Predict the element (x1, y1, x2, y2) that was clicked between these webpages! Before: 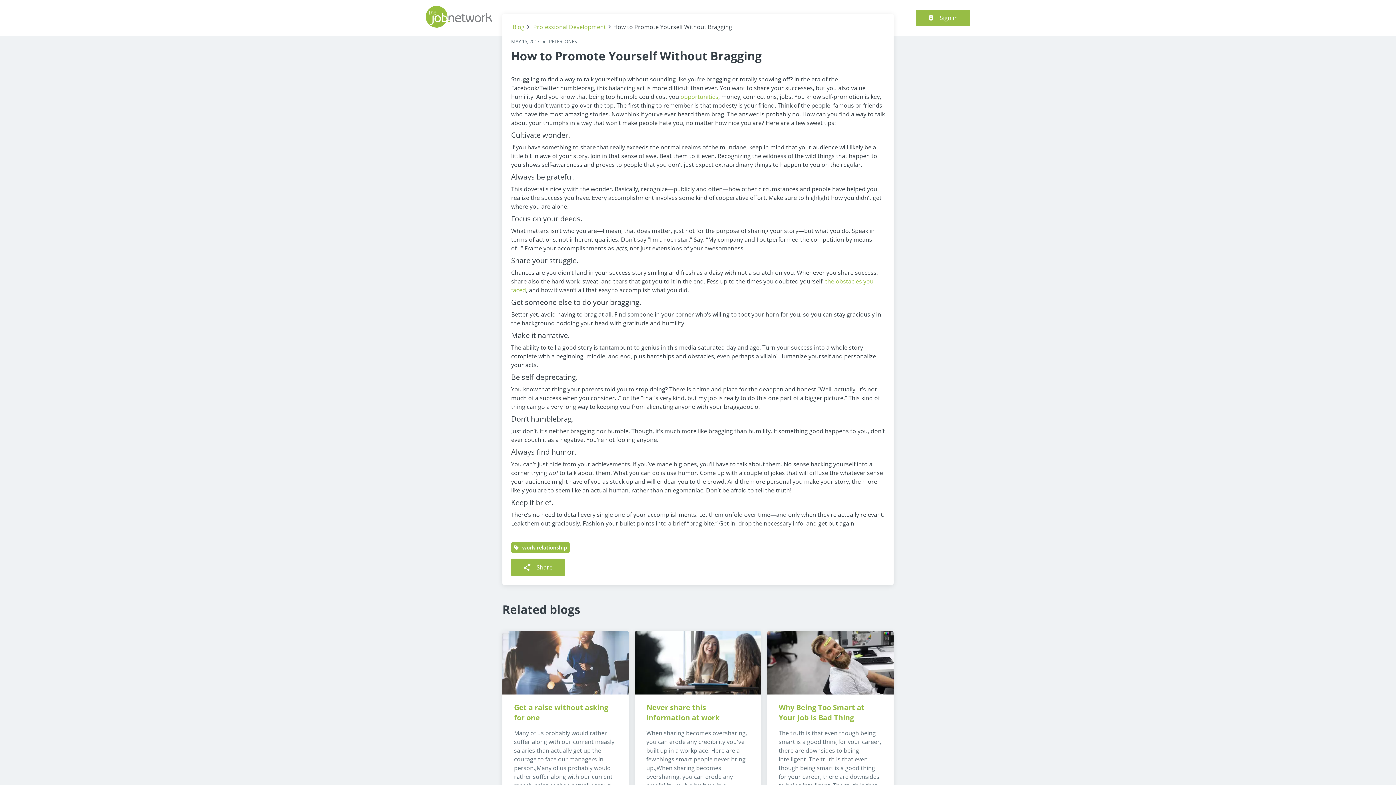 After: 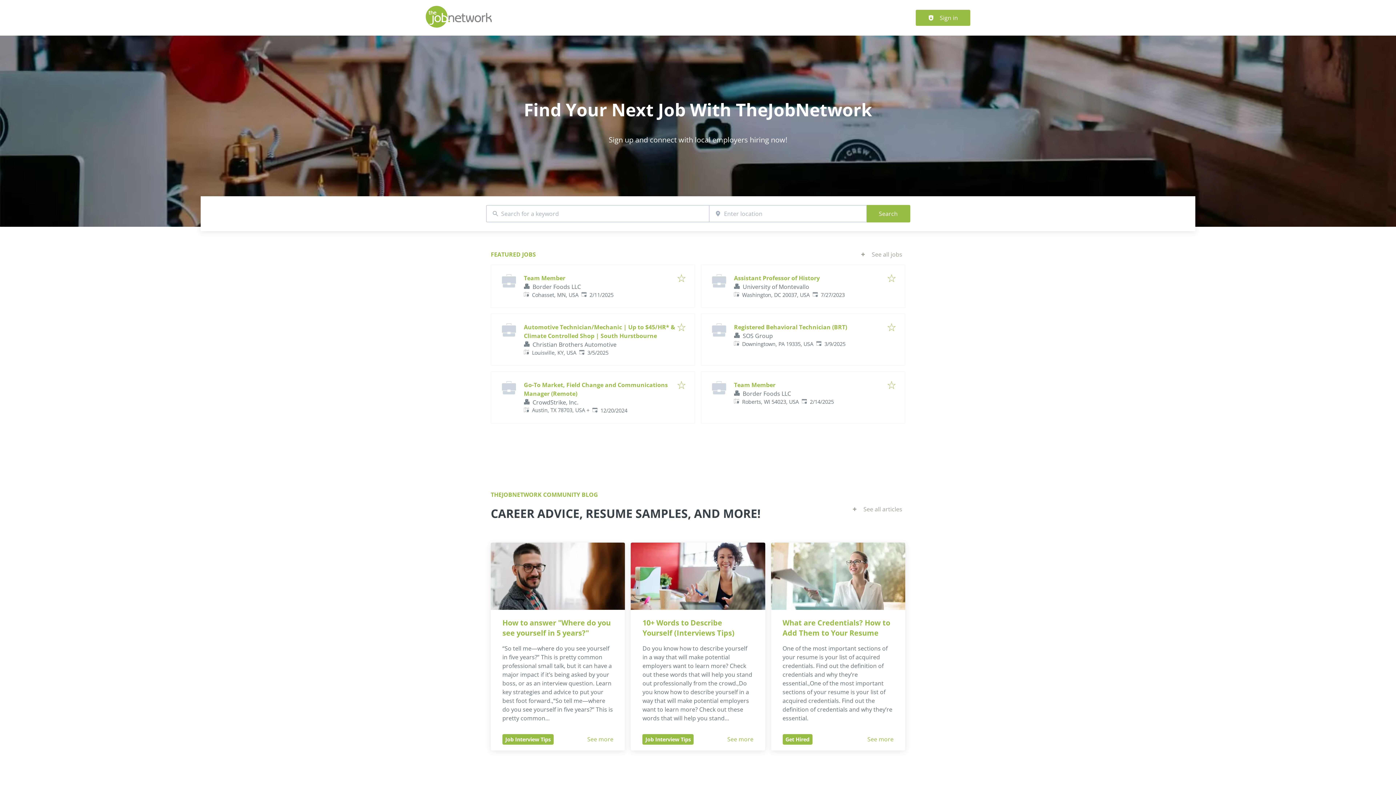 Action: bbox: (425, 21, 492, 29)